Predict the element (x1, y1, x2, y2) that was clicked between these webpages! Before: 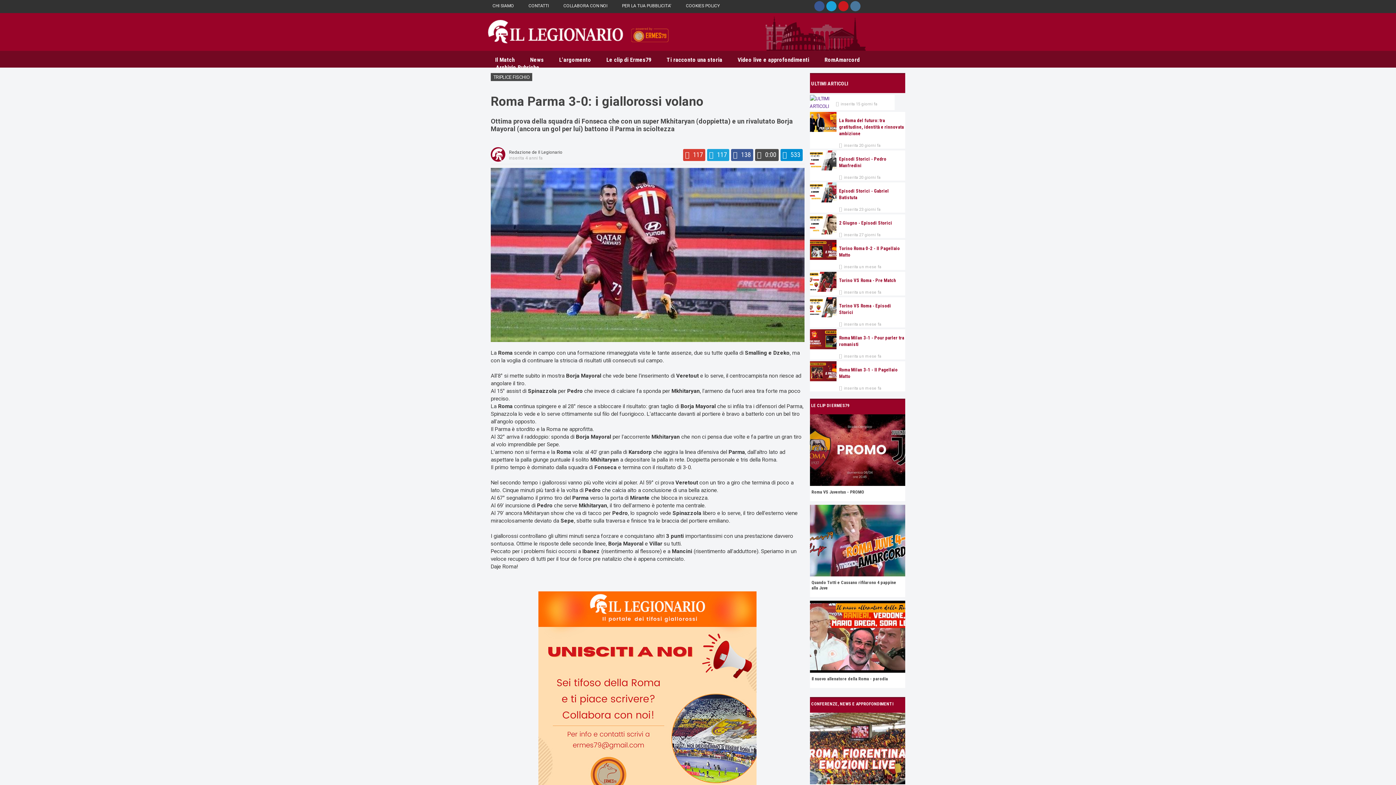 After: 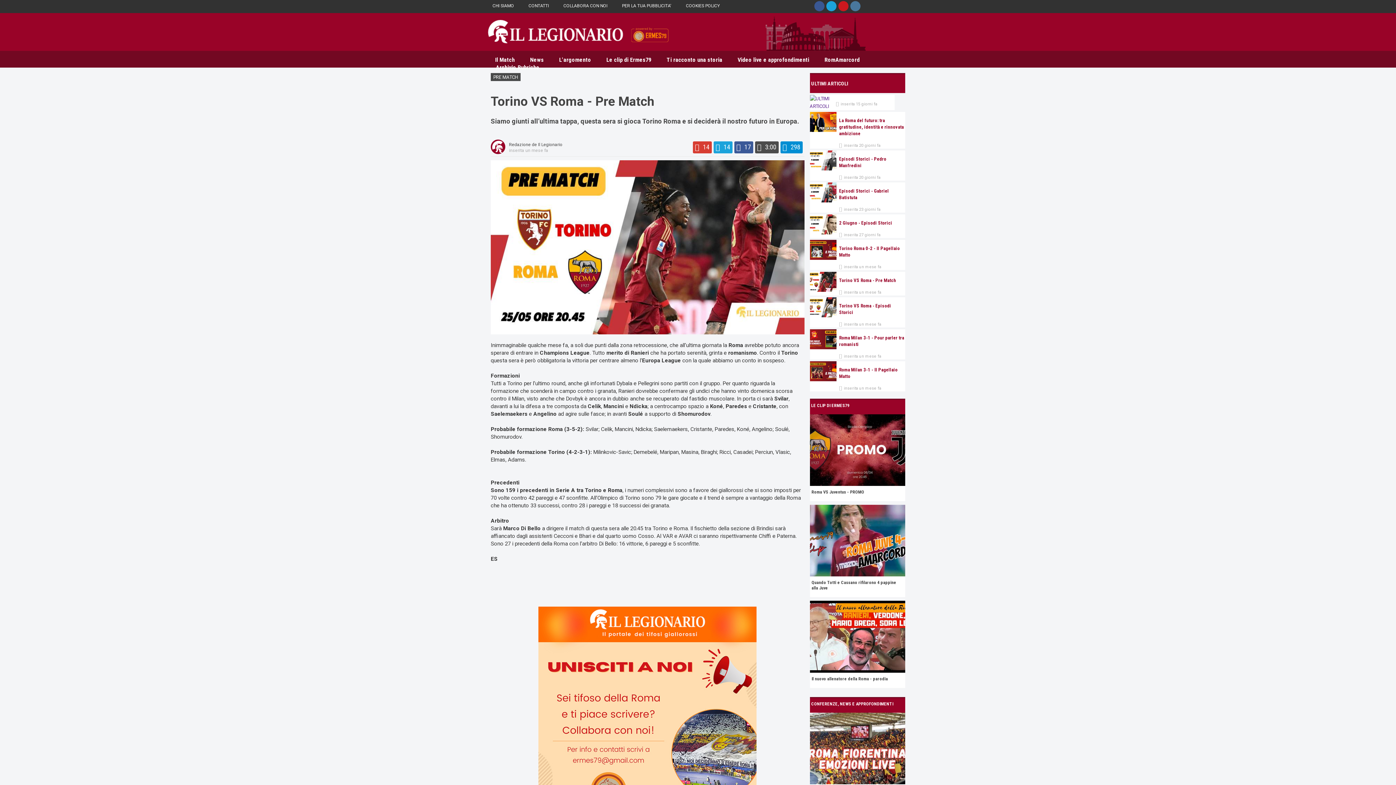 Action: label: Torino VS Roma - Pre Match bbox: (839, 277, 904, 284)